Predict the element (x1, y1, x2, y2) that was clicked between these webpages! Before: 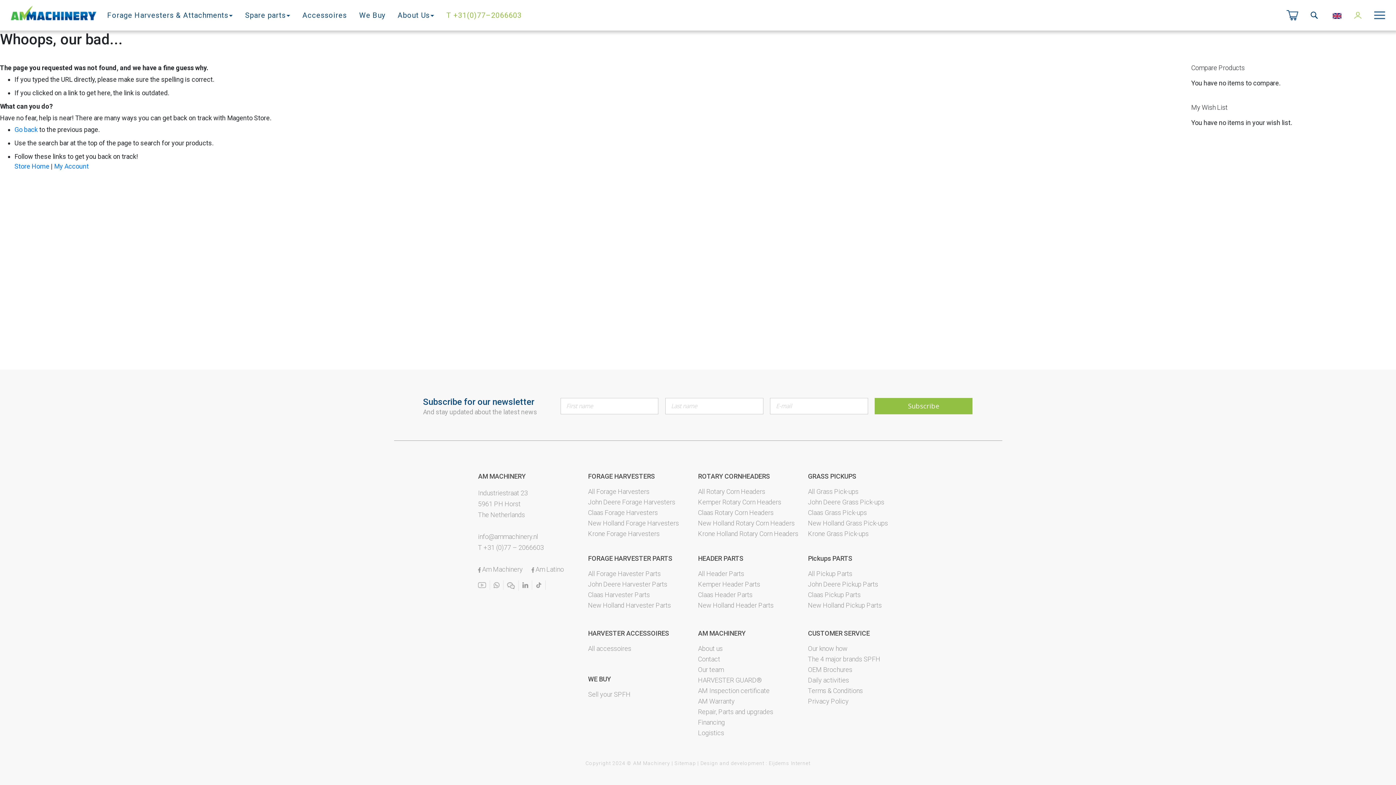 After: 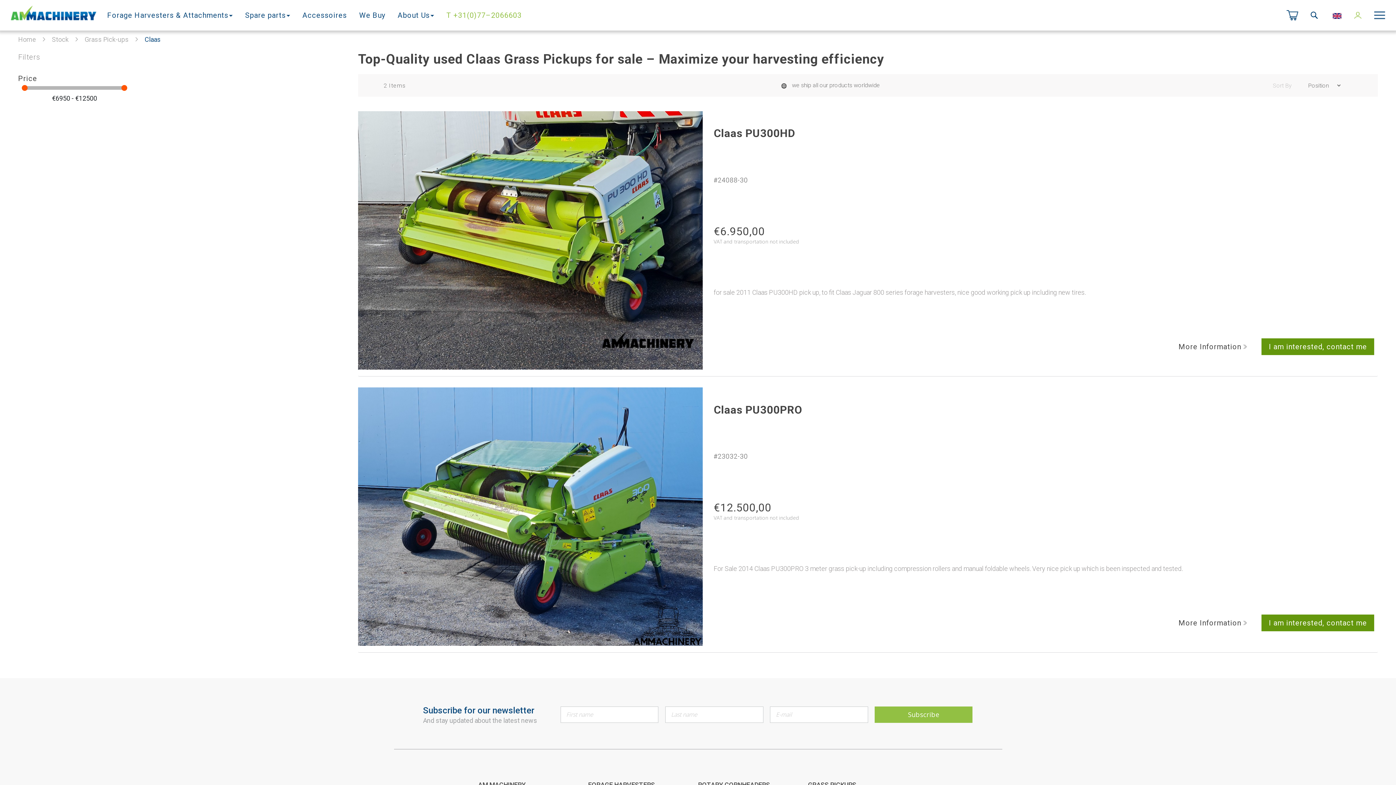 Action: label: Claas Grass Pick-ups bbox: (808, 509, 888, 516)